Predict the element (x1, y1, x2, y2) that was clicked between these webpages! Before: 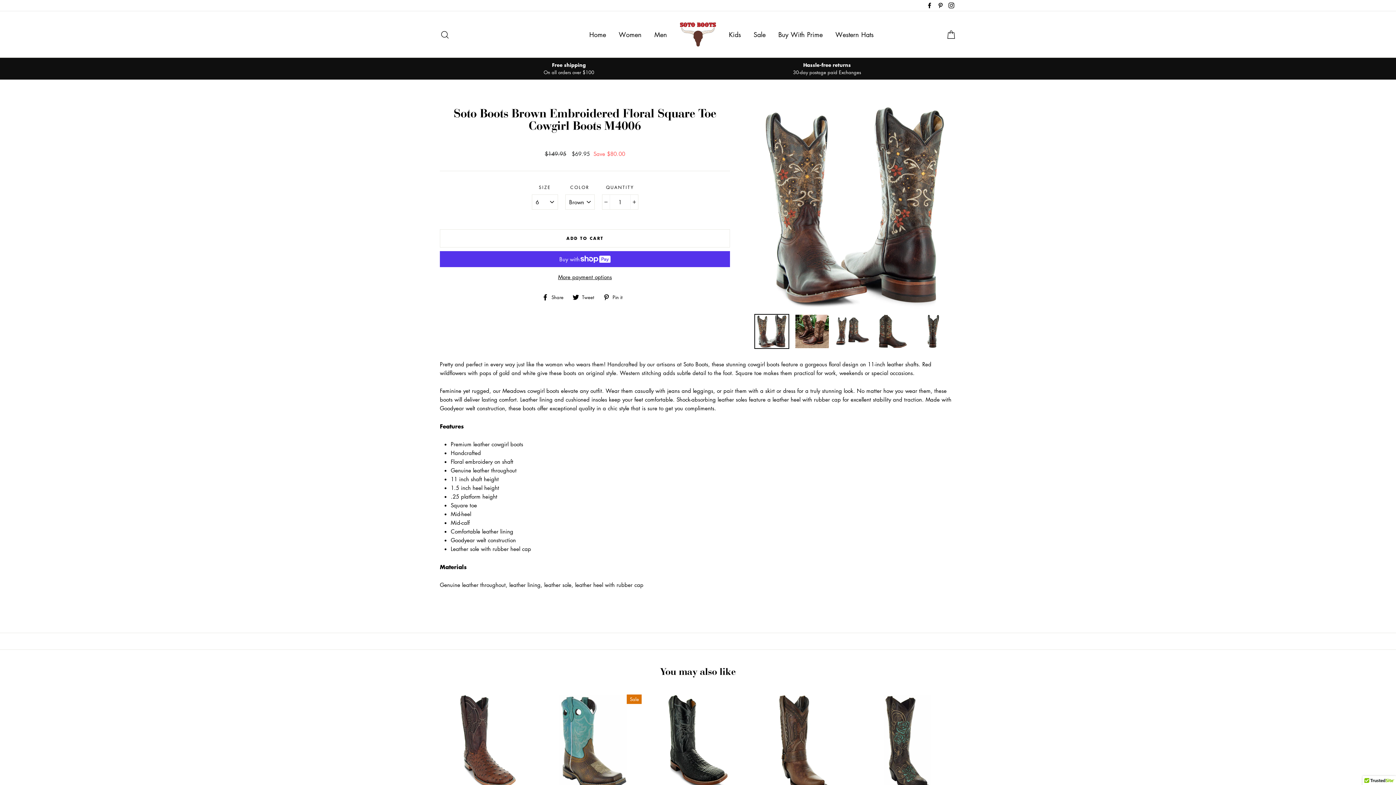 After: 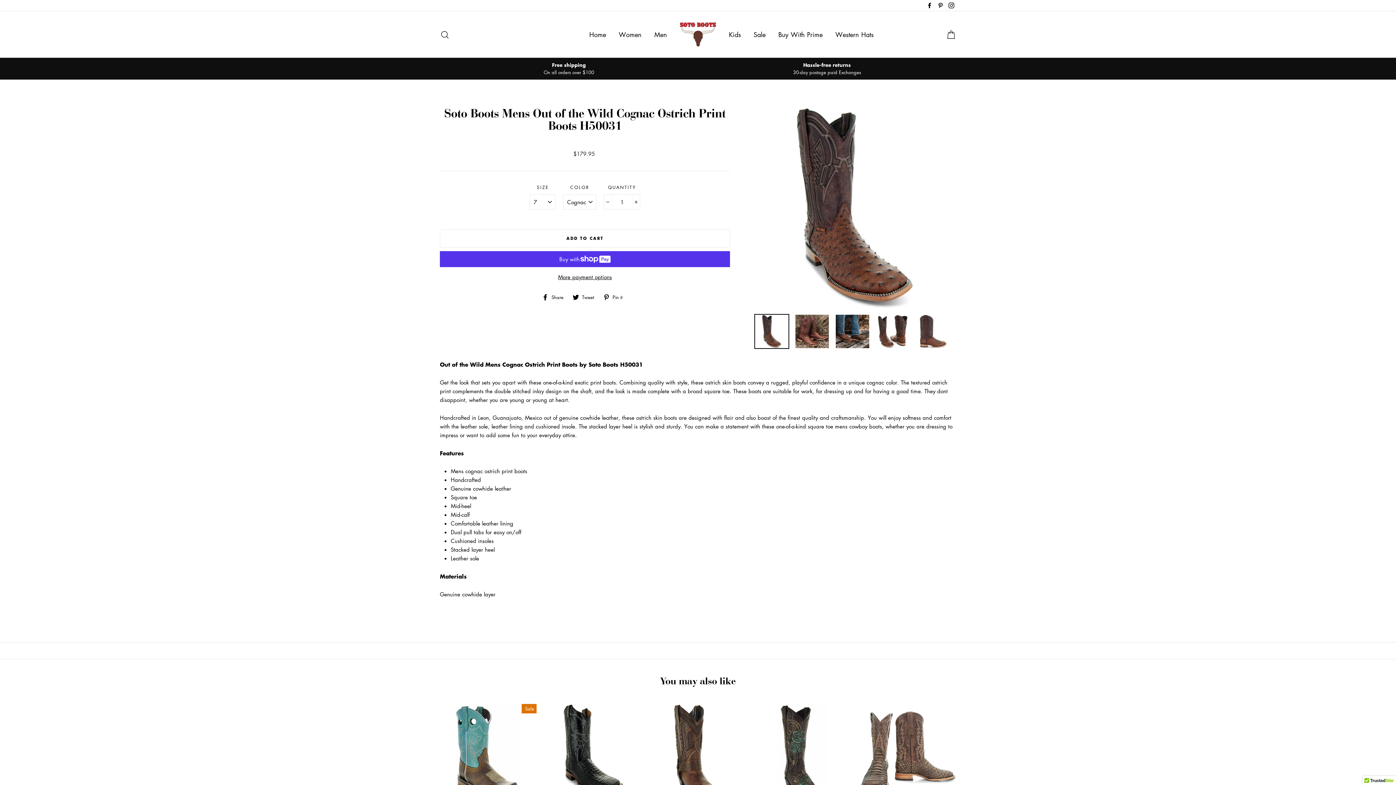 Action: bbox: (440, 694, 536, 821) label: Soto Boots Mens Out of the Wild Cognac Ostrich Print Boots H50031
$179.95